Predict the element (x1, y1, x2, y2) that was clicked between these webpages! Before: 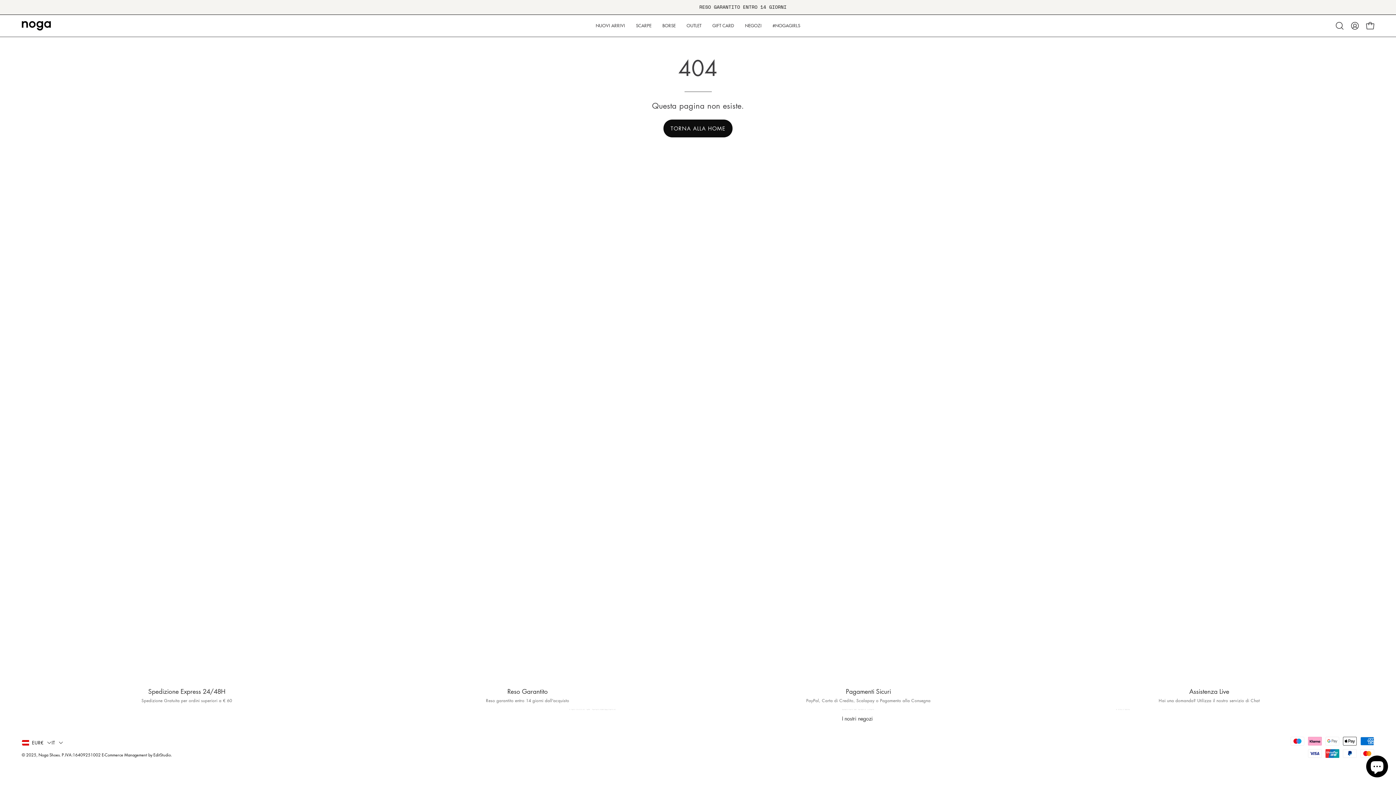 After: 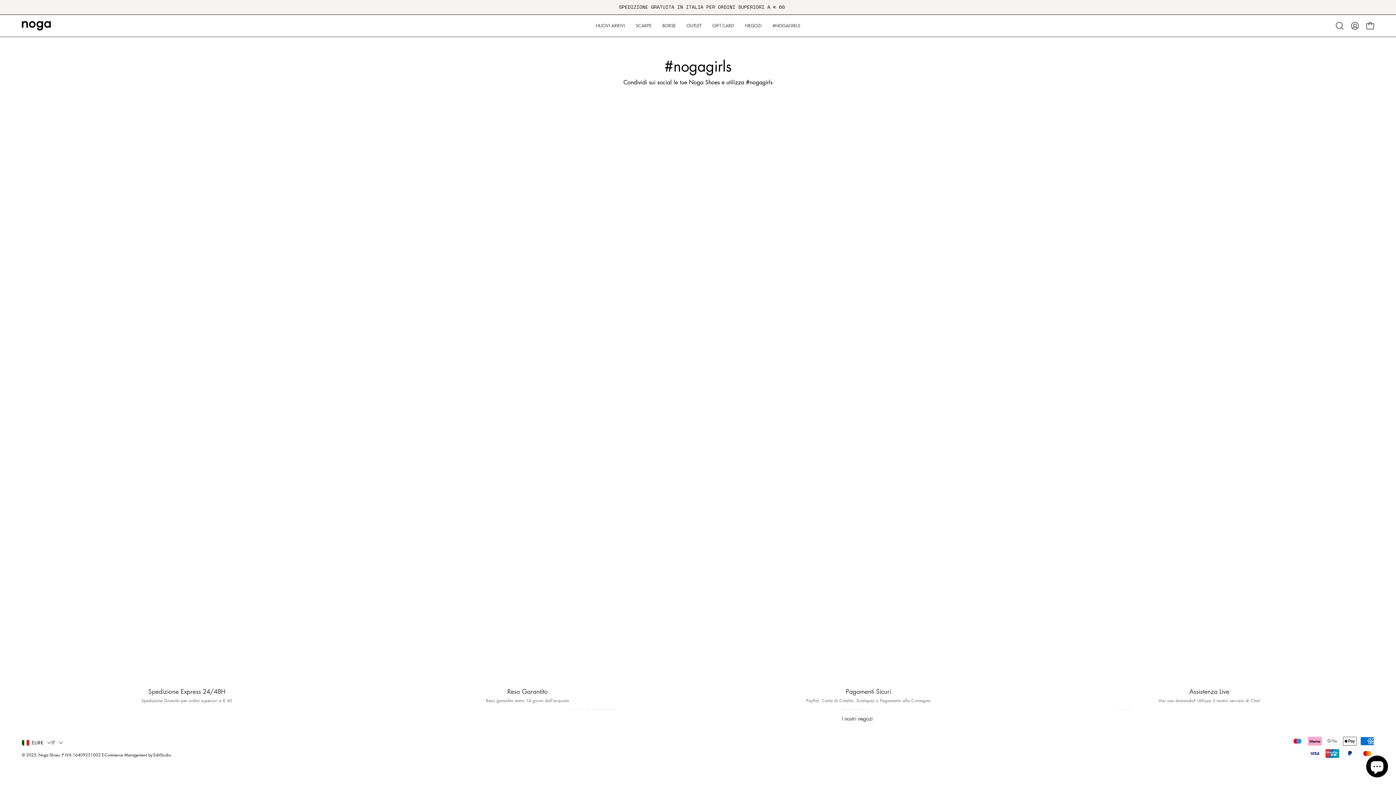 Action: bbox: (767, 14, 805, 36) label: #NOGAGIRLS